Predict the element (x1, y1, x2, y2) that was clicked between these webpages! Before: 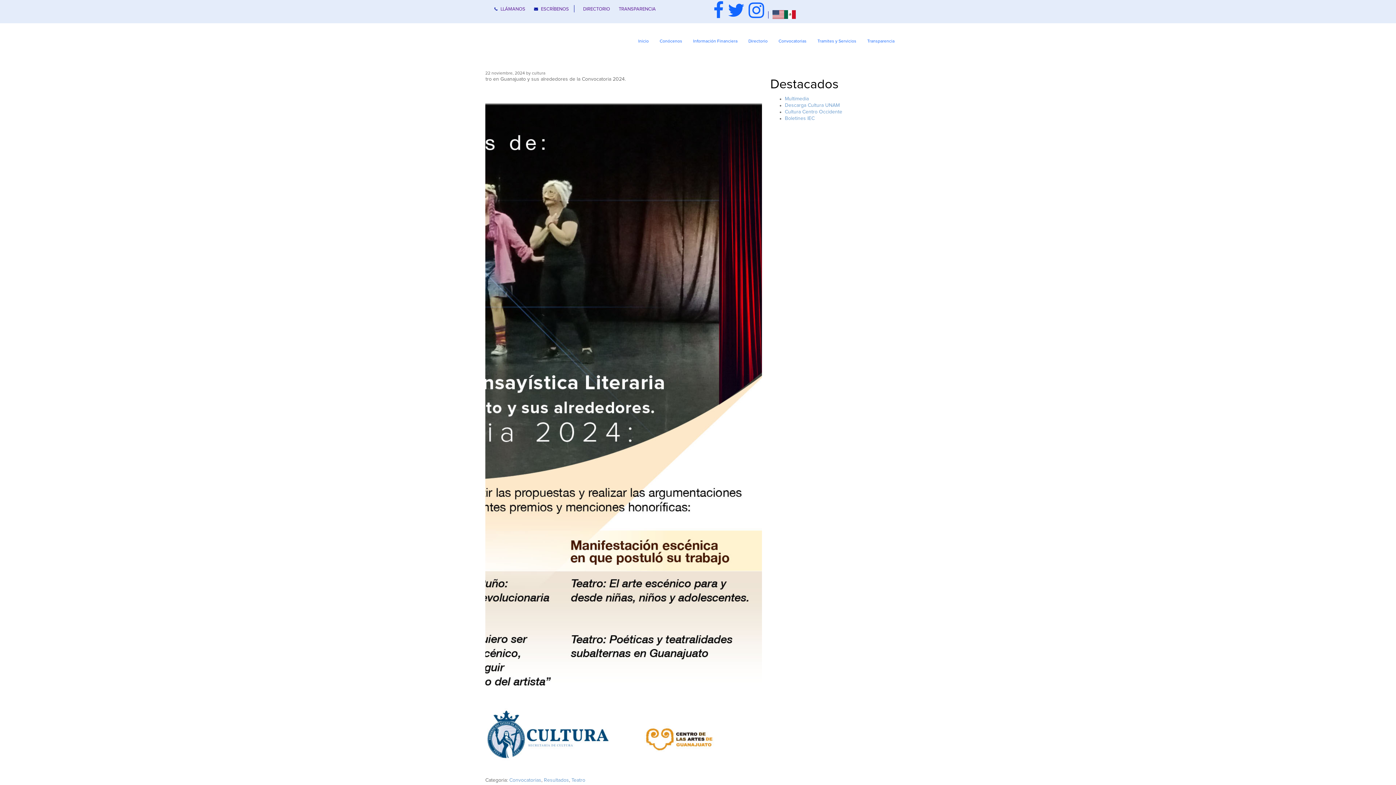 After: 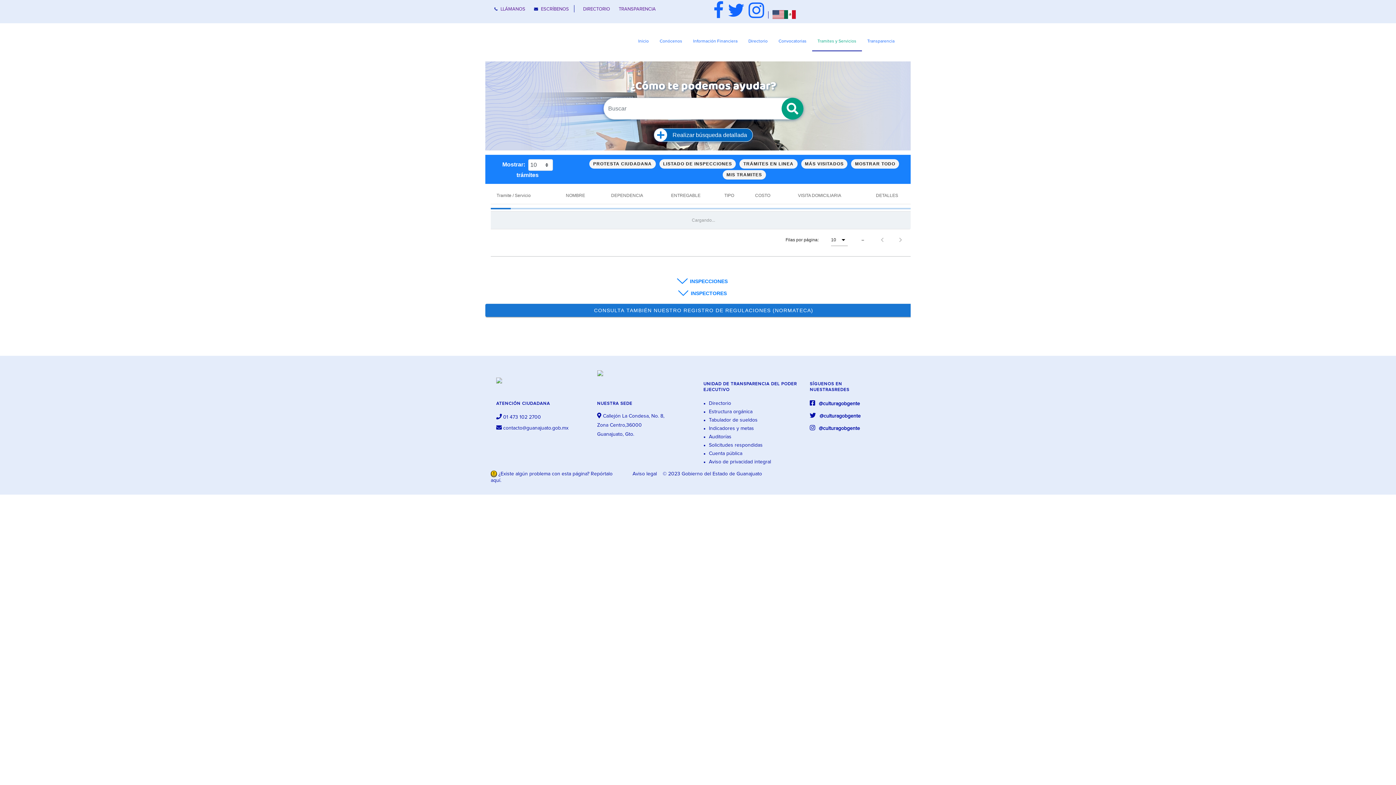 Action: label: Tramites y Servicios bbox: (812, 32, 862, 50)